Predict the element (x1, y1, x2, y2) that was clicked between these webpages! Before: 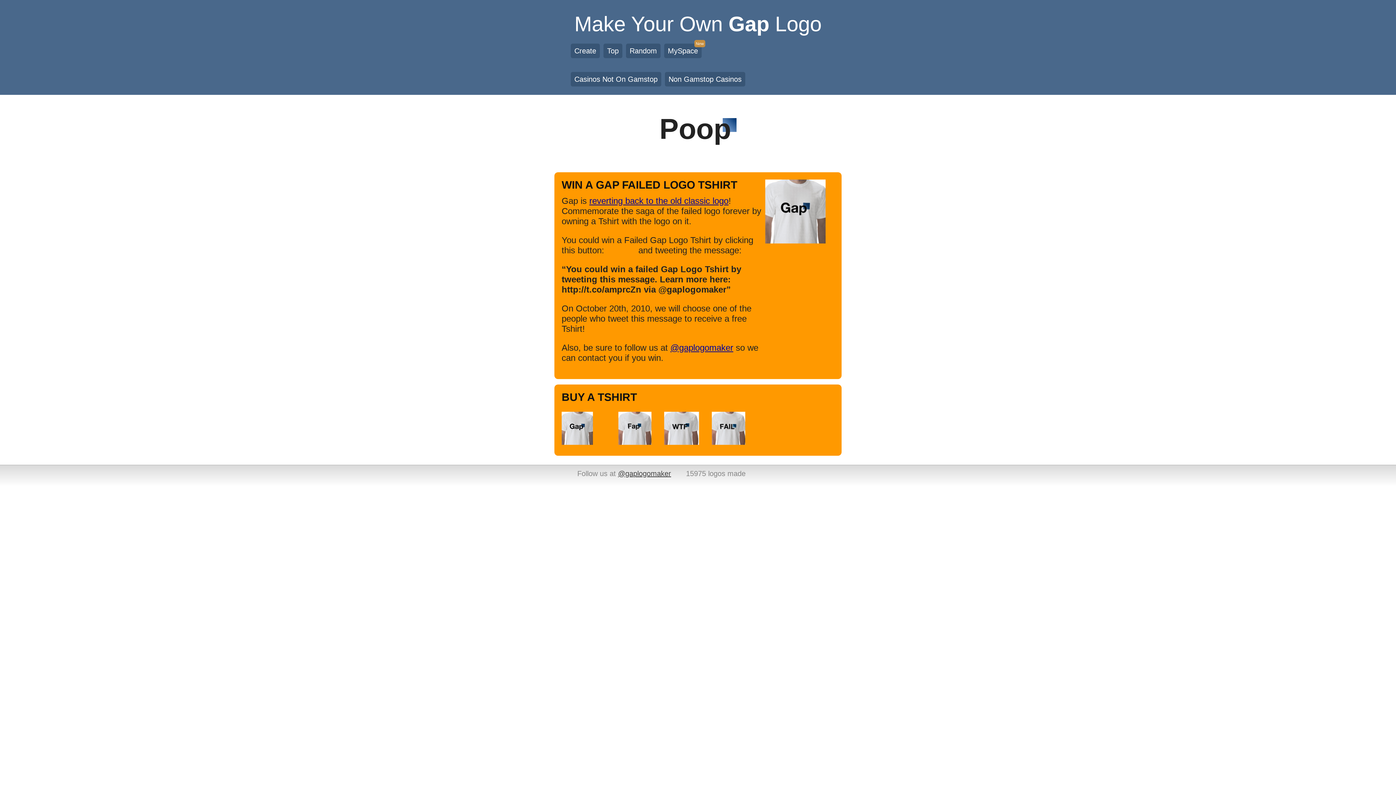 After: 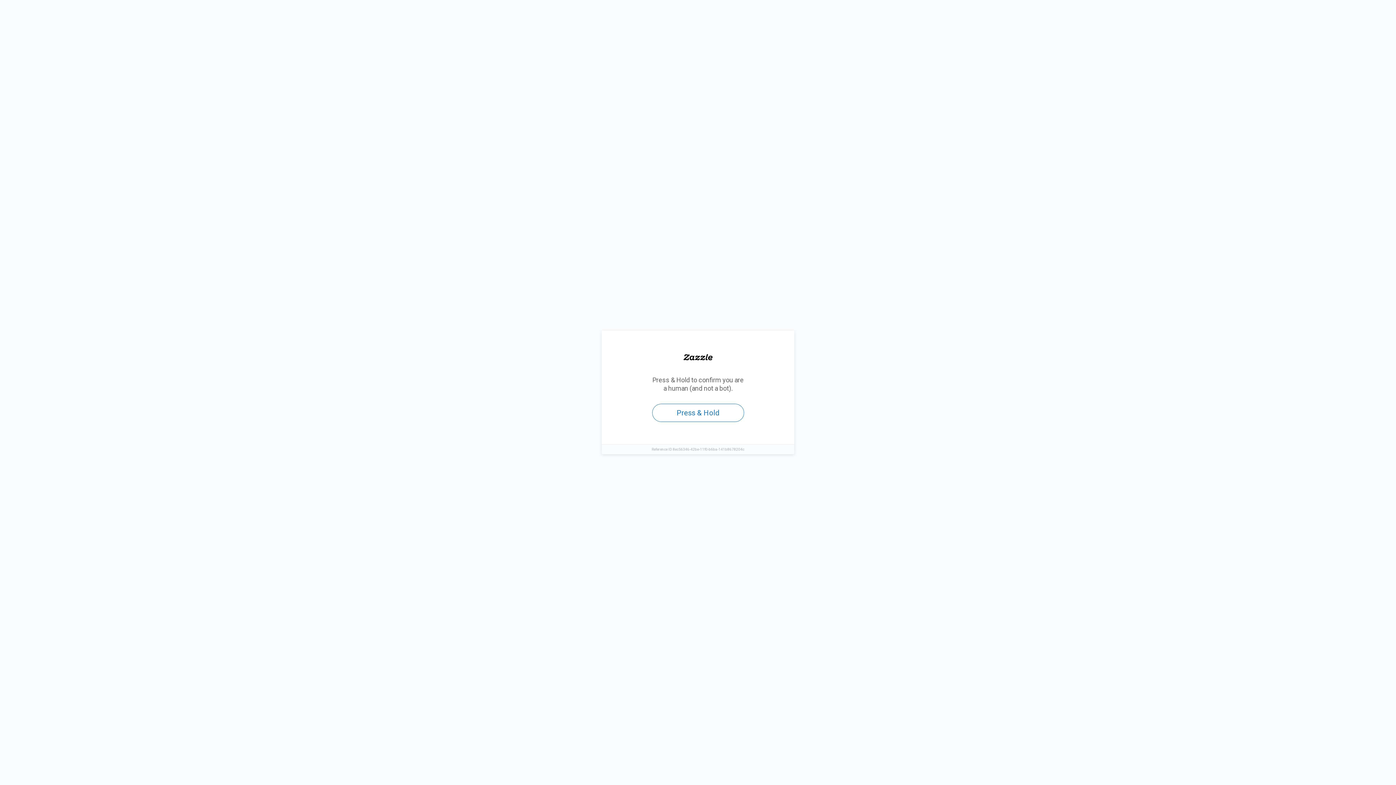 Action: bbox: (618, 437, 651, 446)